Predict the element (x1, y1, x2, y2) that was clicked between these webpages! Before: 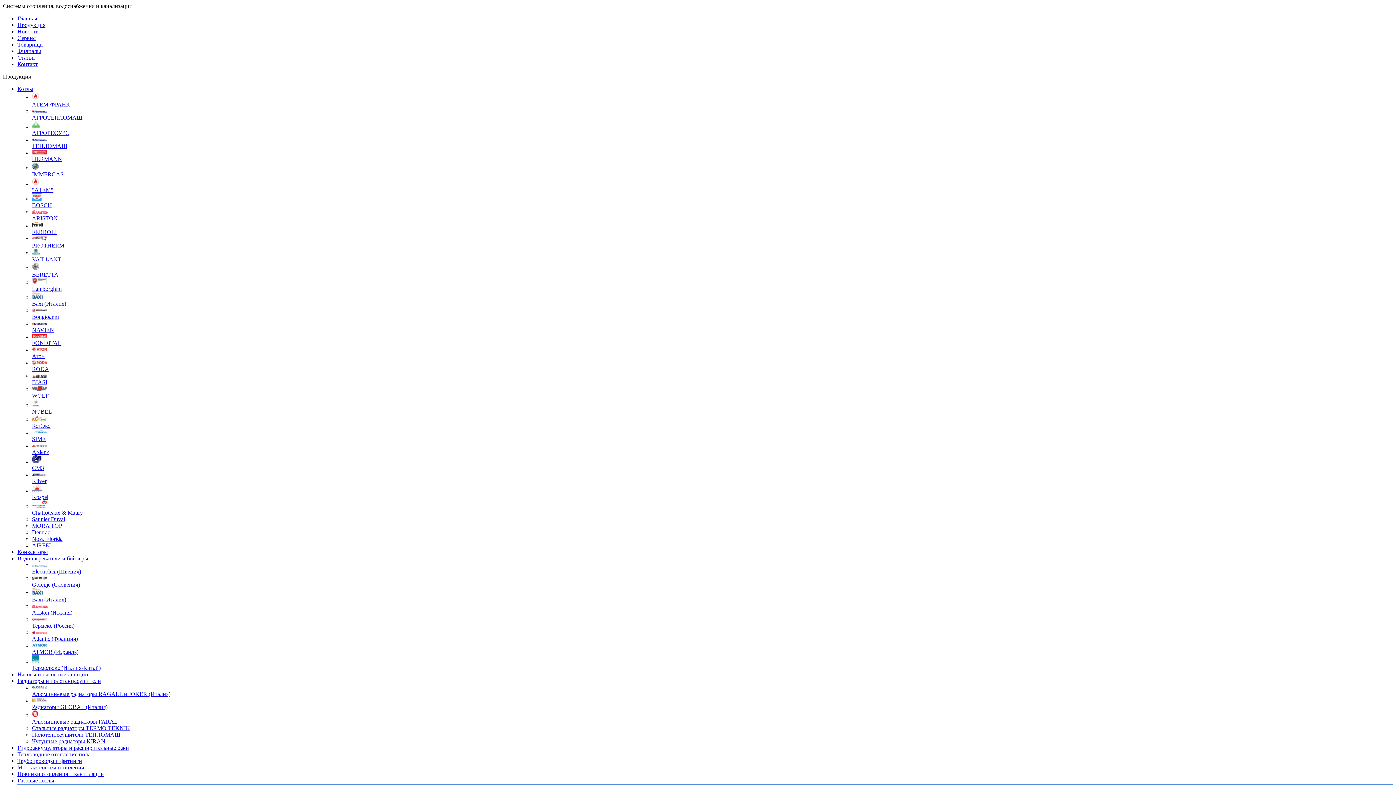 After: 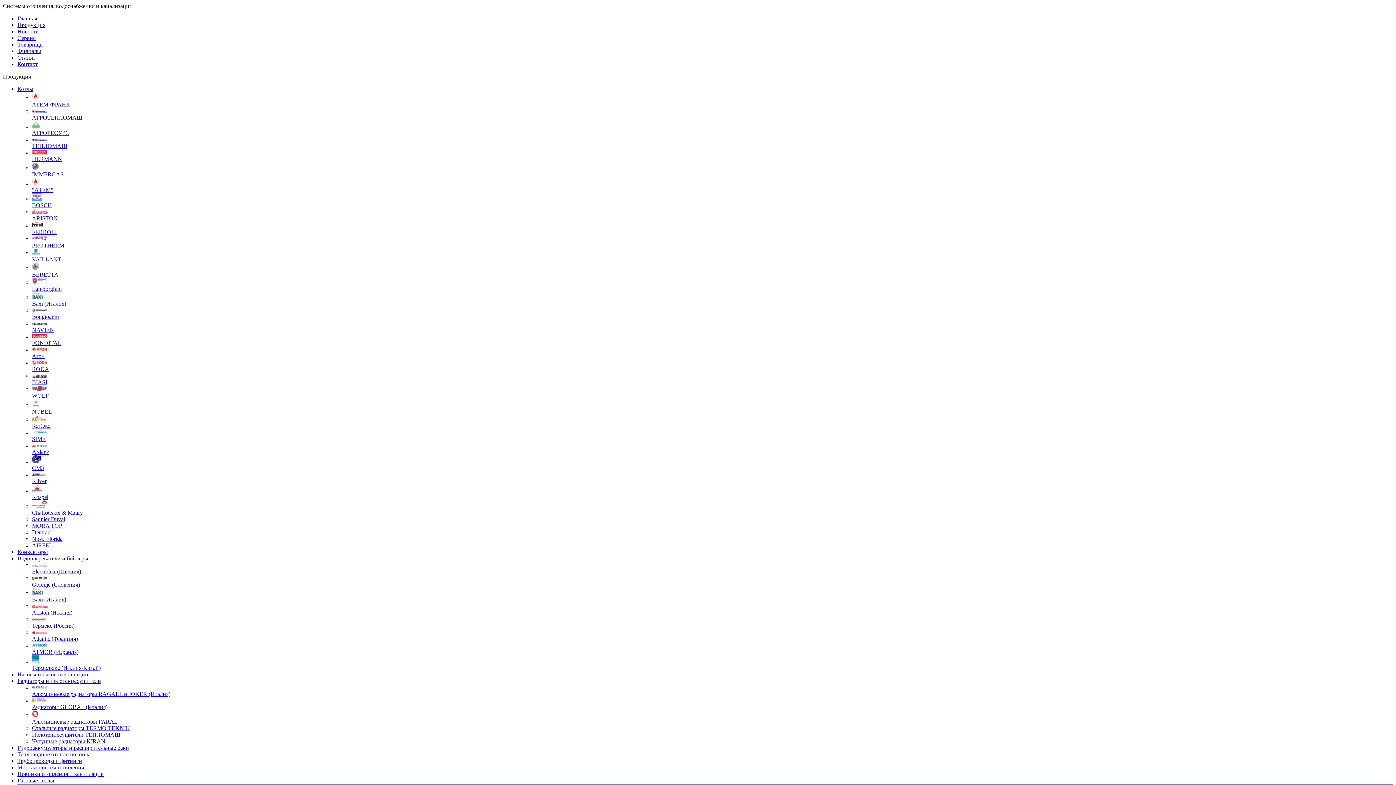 Action: bbox: (32, 242, 64, 248) label: PROTHERM